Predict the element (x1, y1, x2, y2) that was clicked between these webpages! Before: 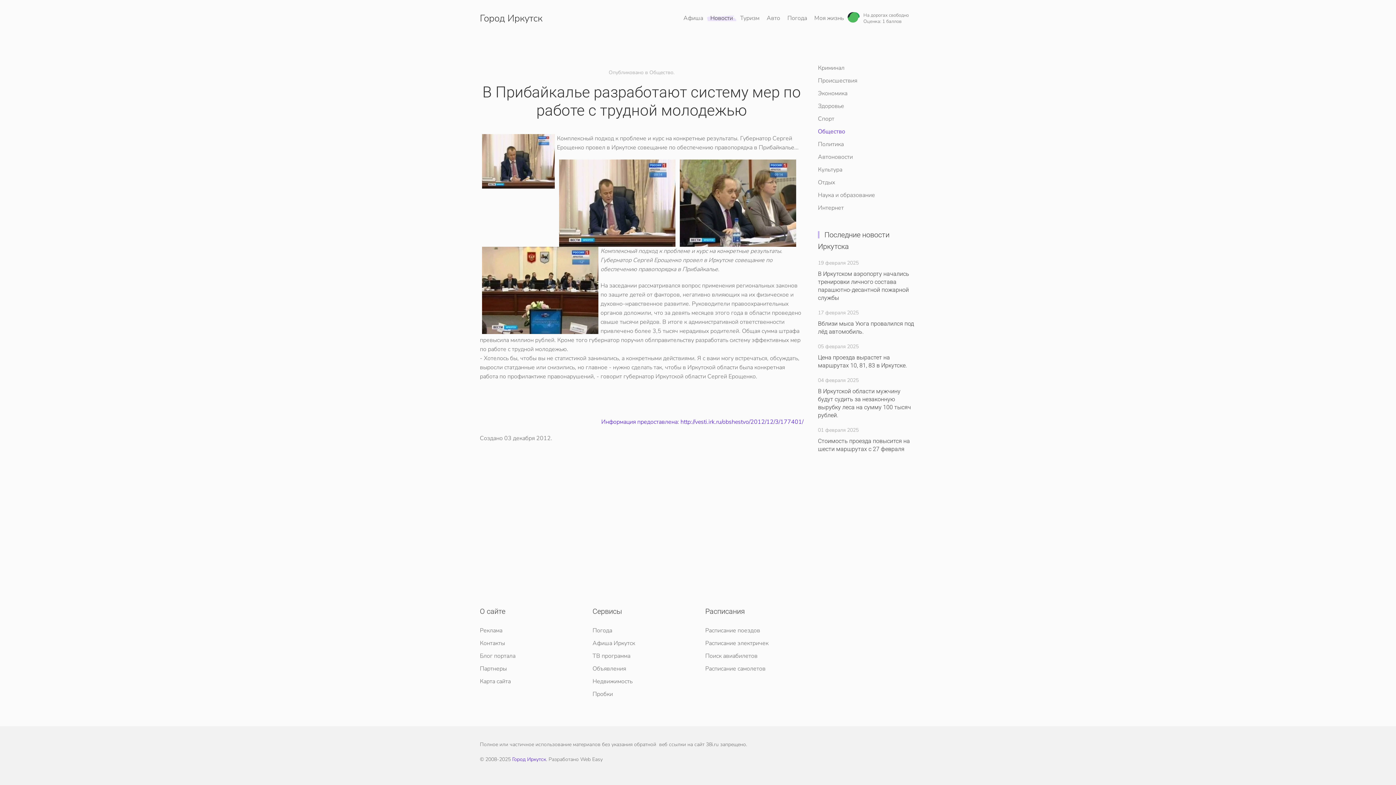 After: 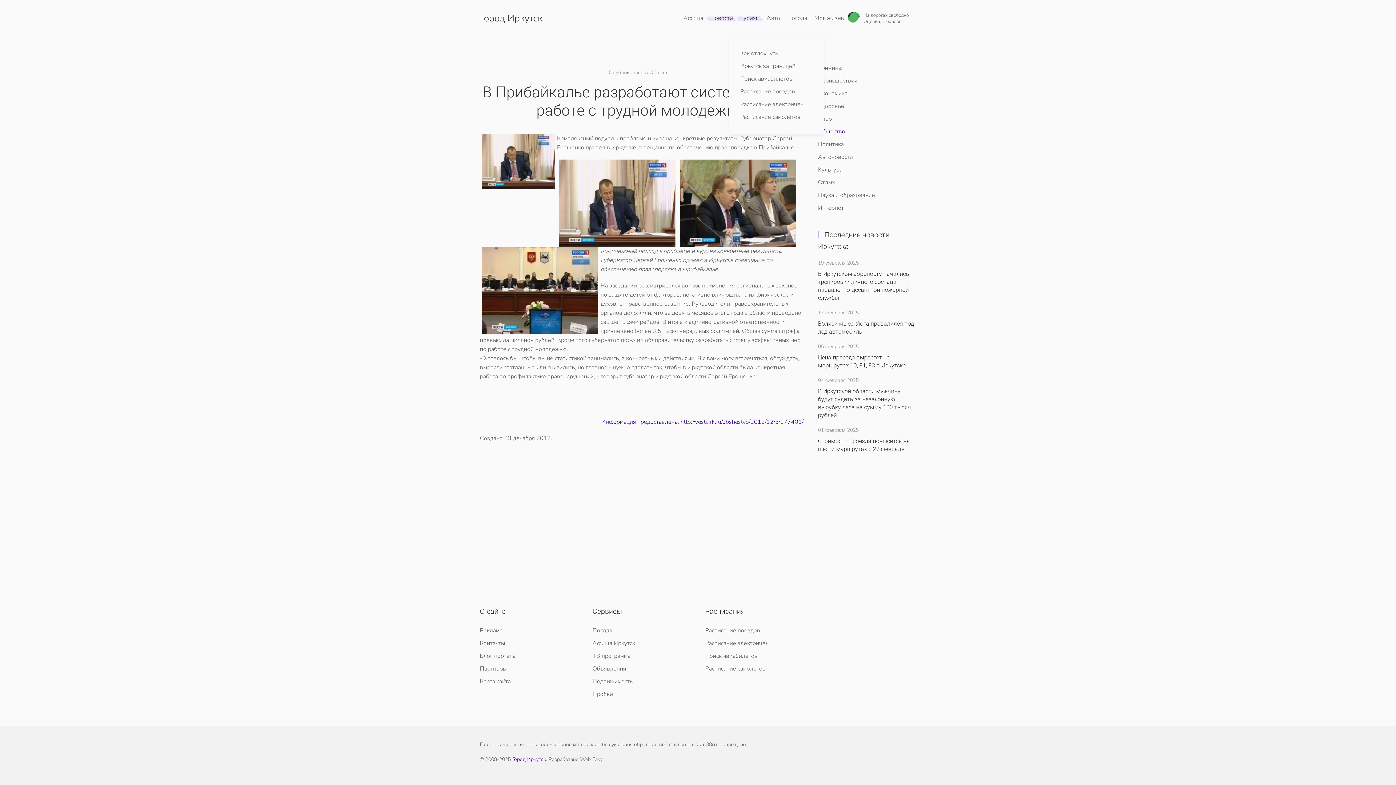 Action: label: Туризм bbox: (736, 0, 763, 36)